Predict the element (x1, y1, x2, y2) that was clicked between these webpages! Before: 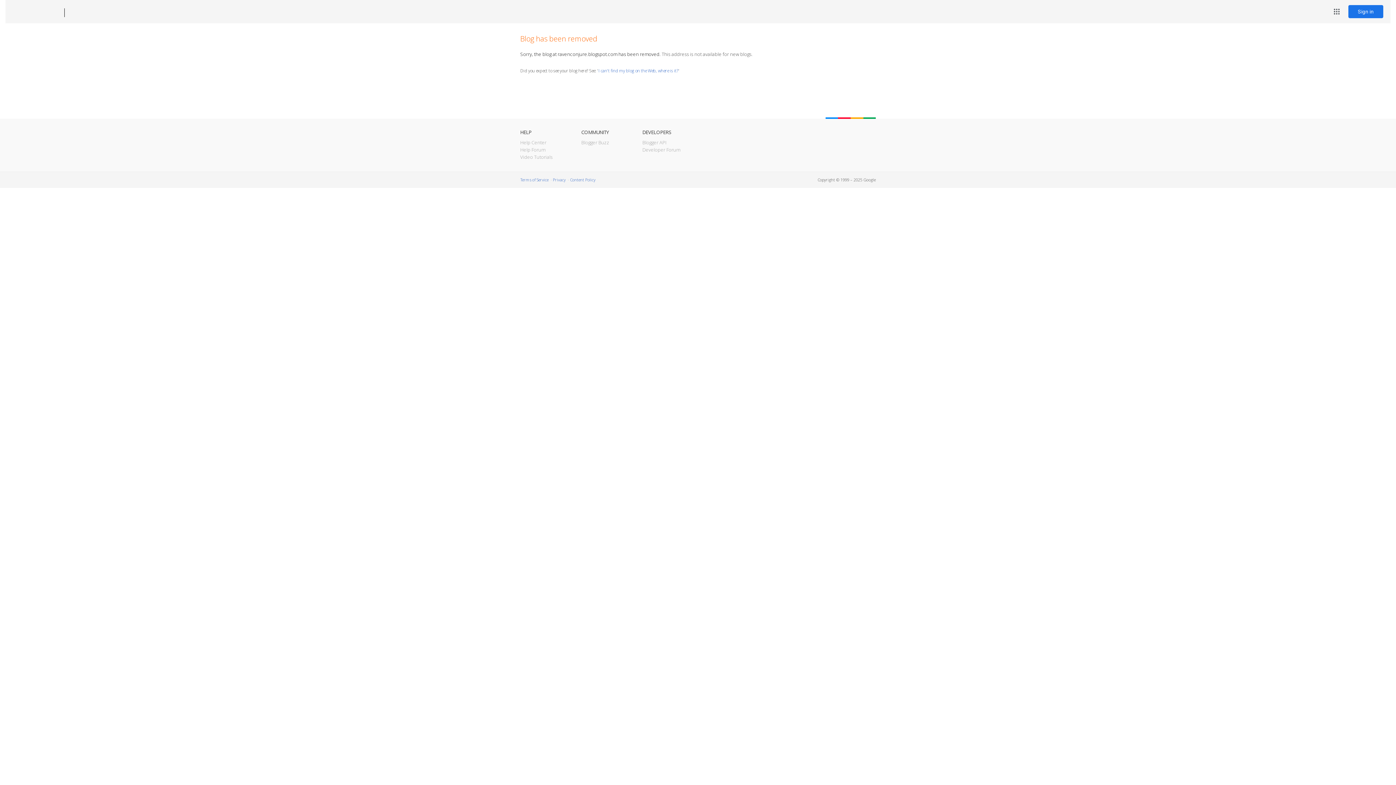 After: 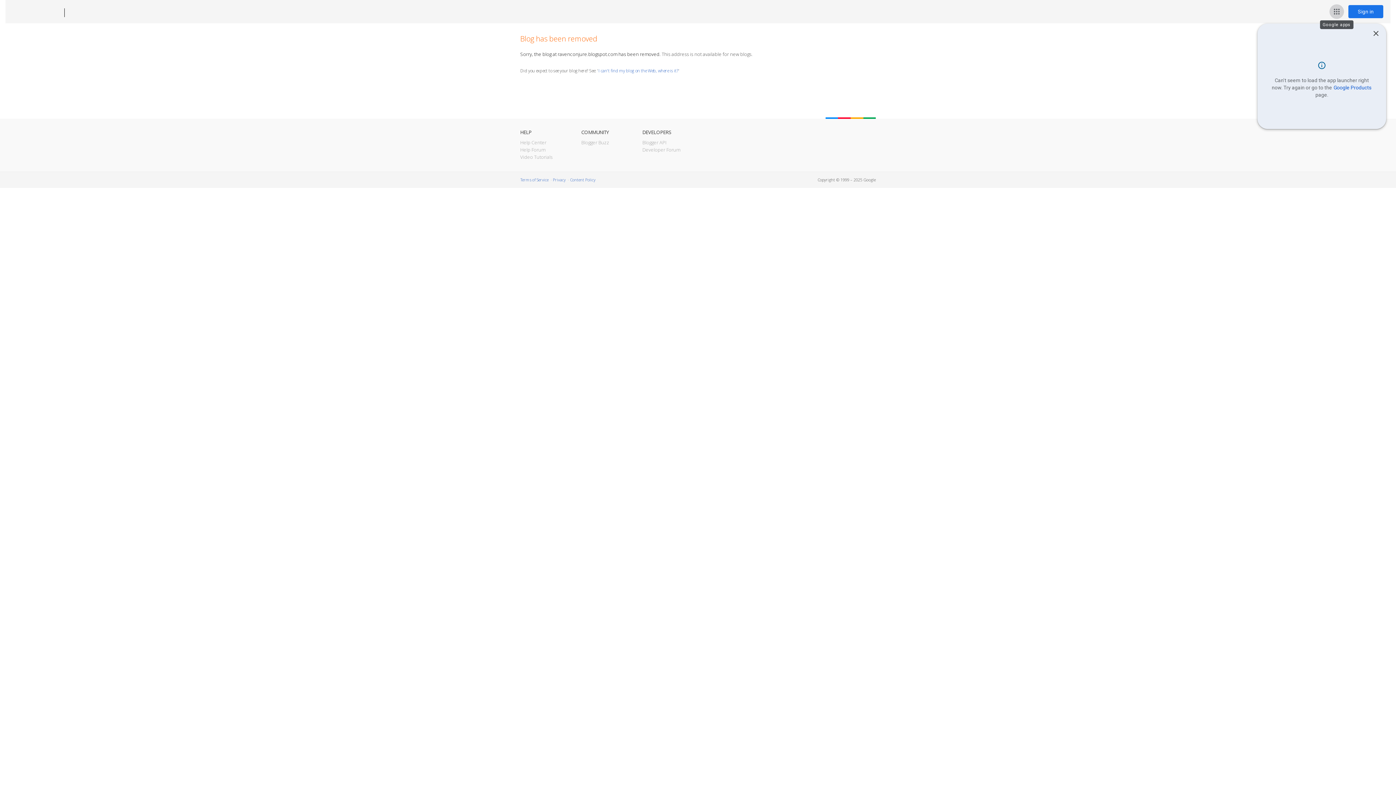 Action: label: Google apps bbox: (1329, 4, 1344, 18)